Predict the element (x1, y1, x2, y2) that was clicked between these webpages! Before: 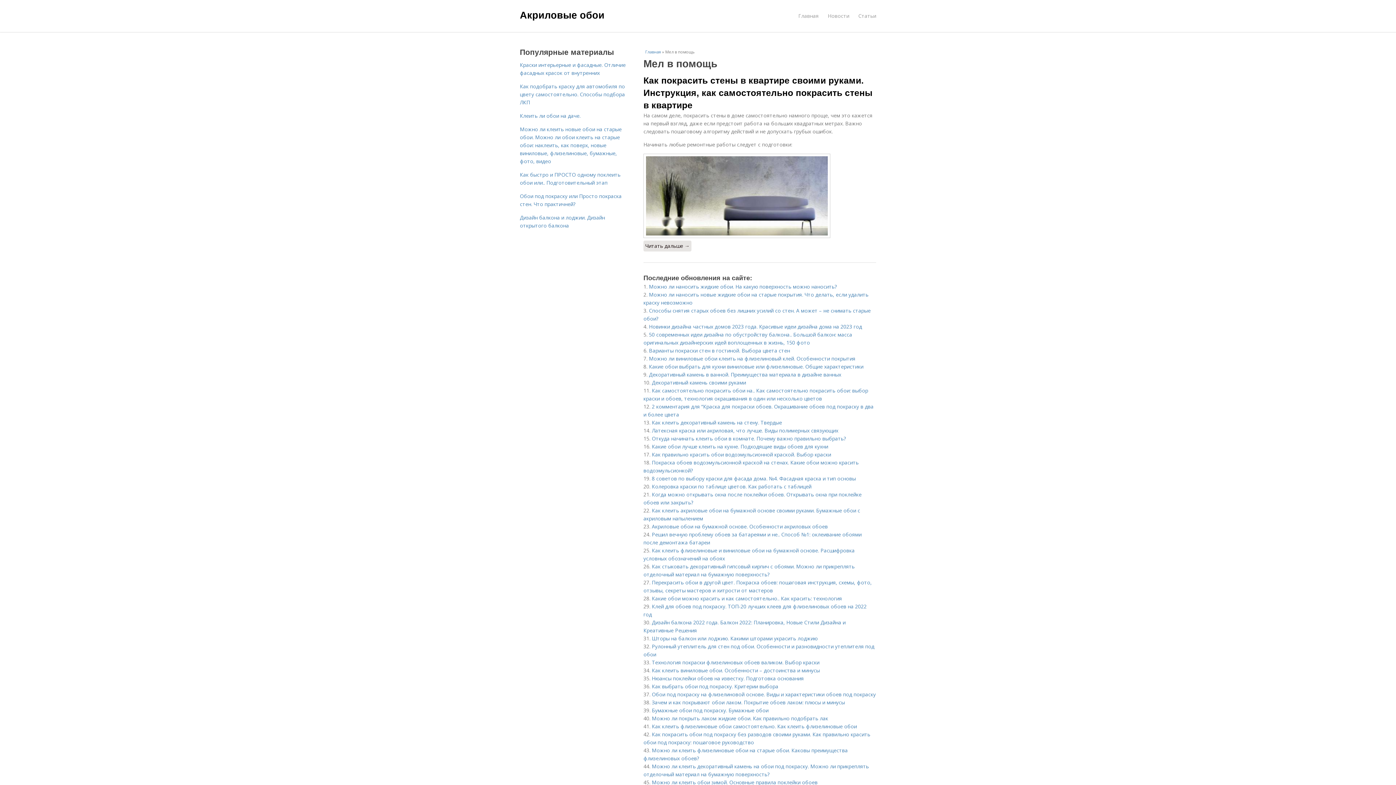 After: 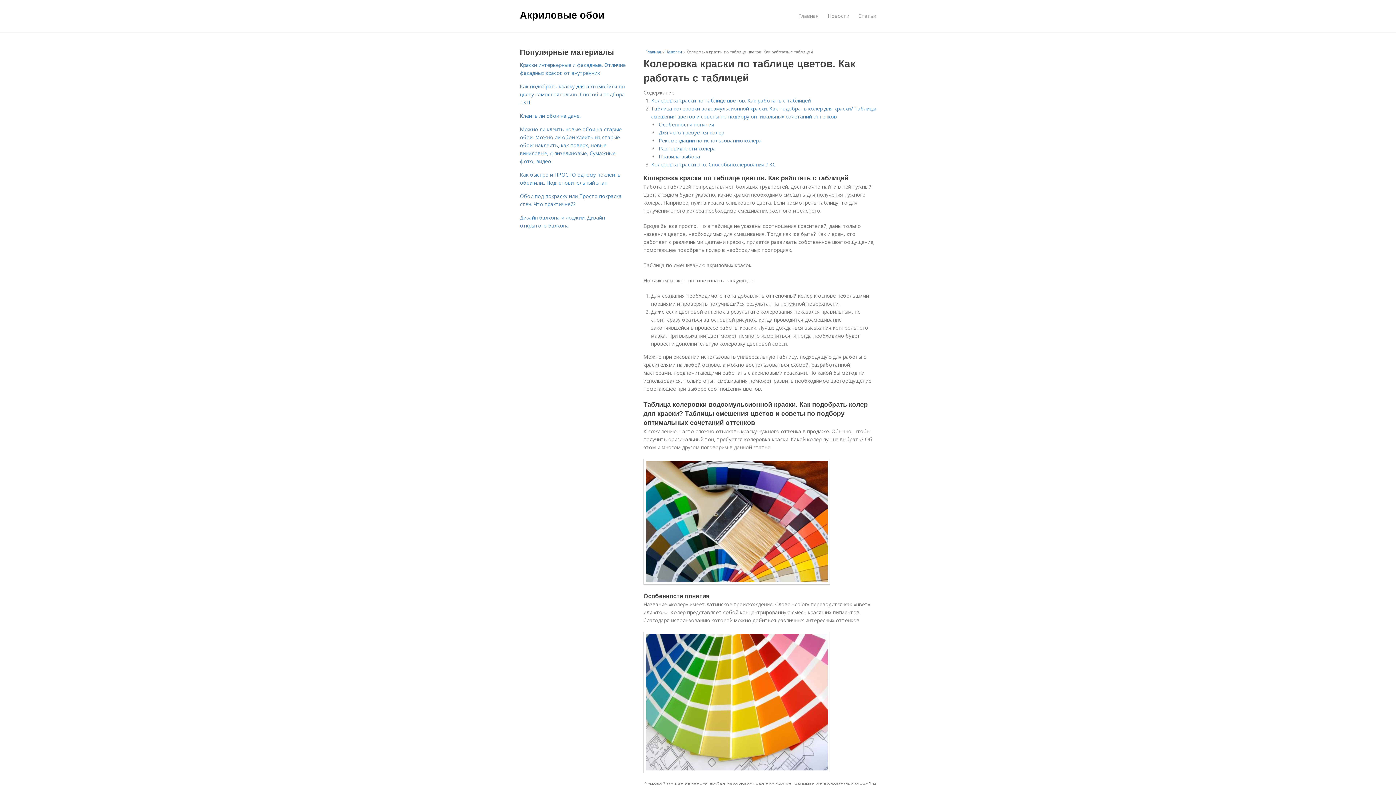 Action: bbox: (652, 483, 811, 490) label: Колеровка краски по таблице цветов. Как работать с таблицей